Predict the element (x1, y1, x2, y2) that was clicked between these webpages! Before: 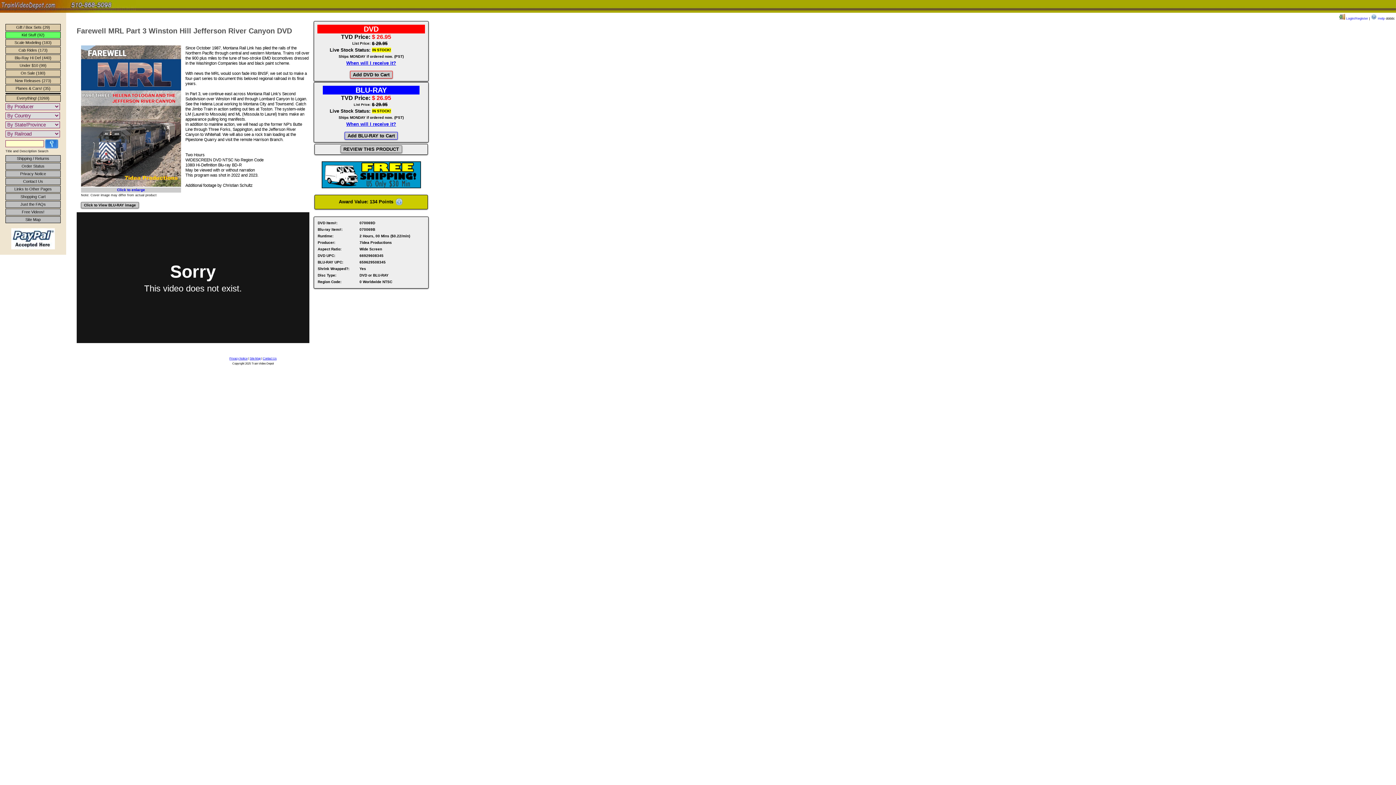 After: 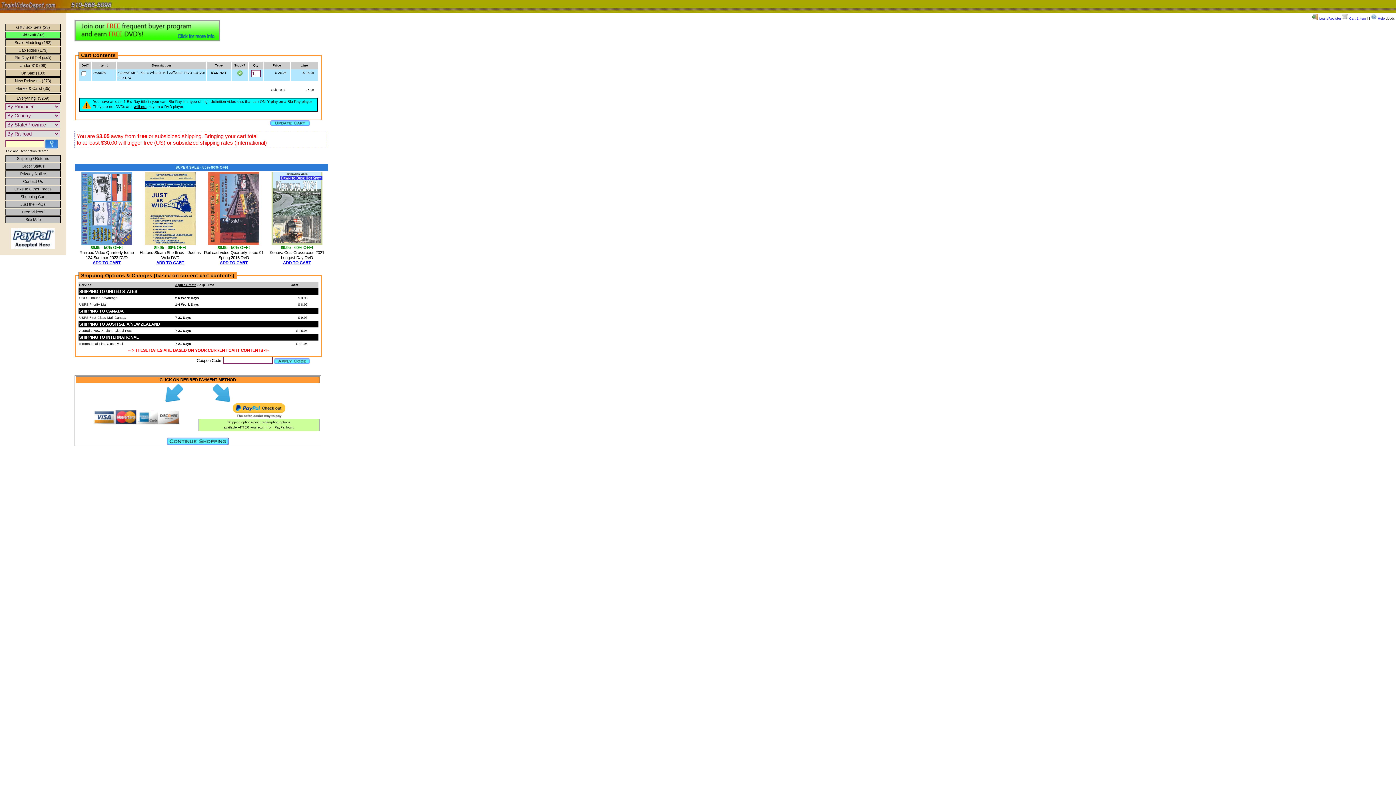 Action: label: Add BLU-RAY to Cart bbox: (344, 132, 397, 139)